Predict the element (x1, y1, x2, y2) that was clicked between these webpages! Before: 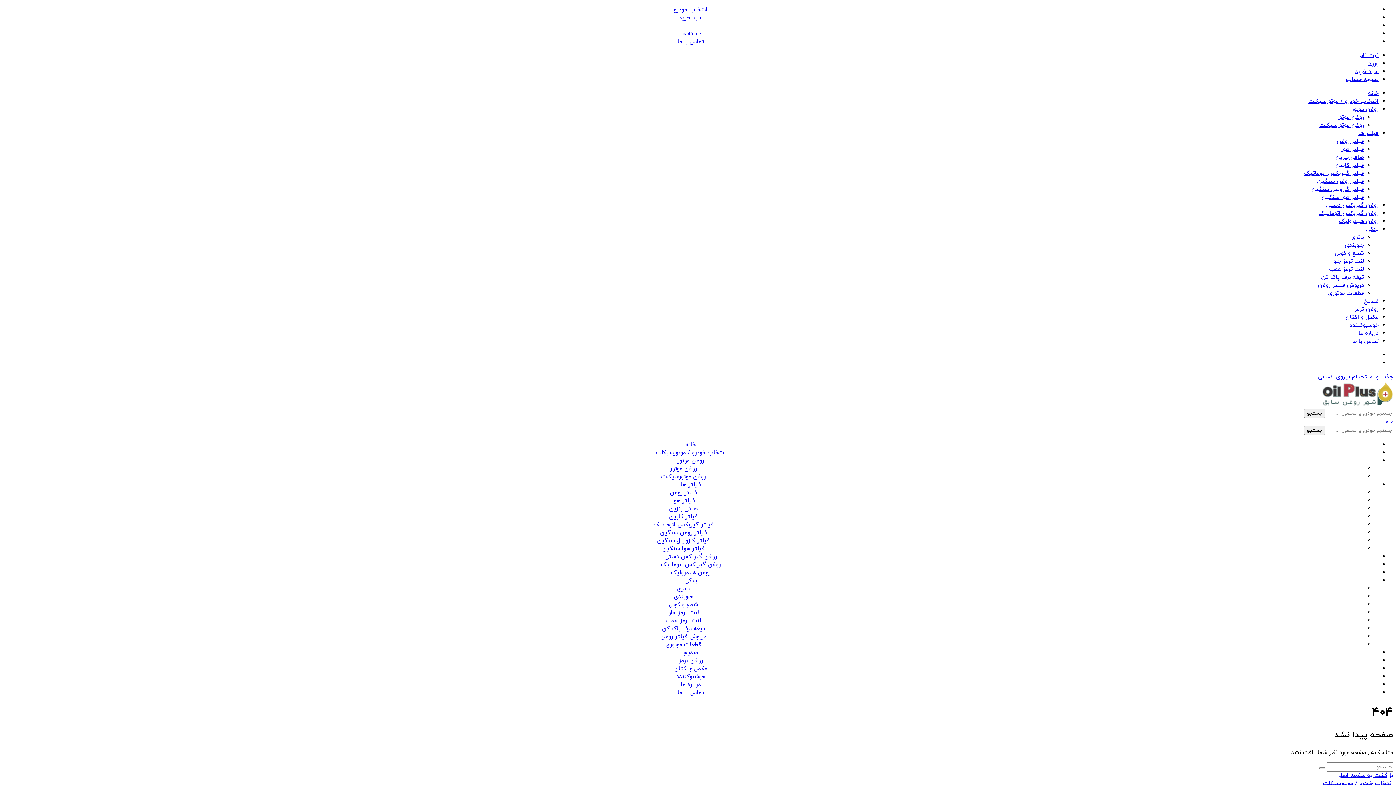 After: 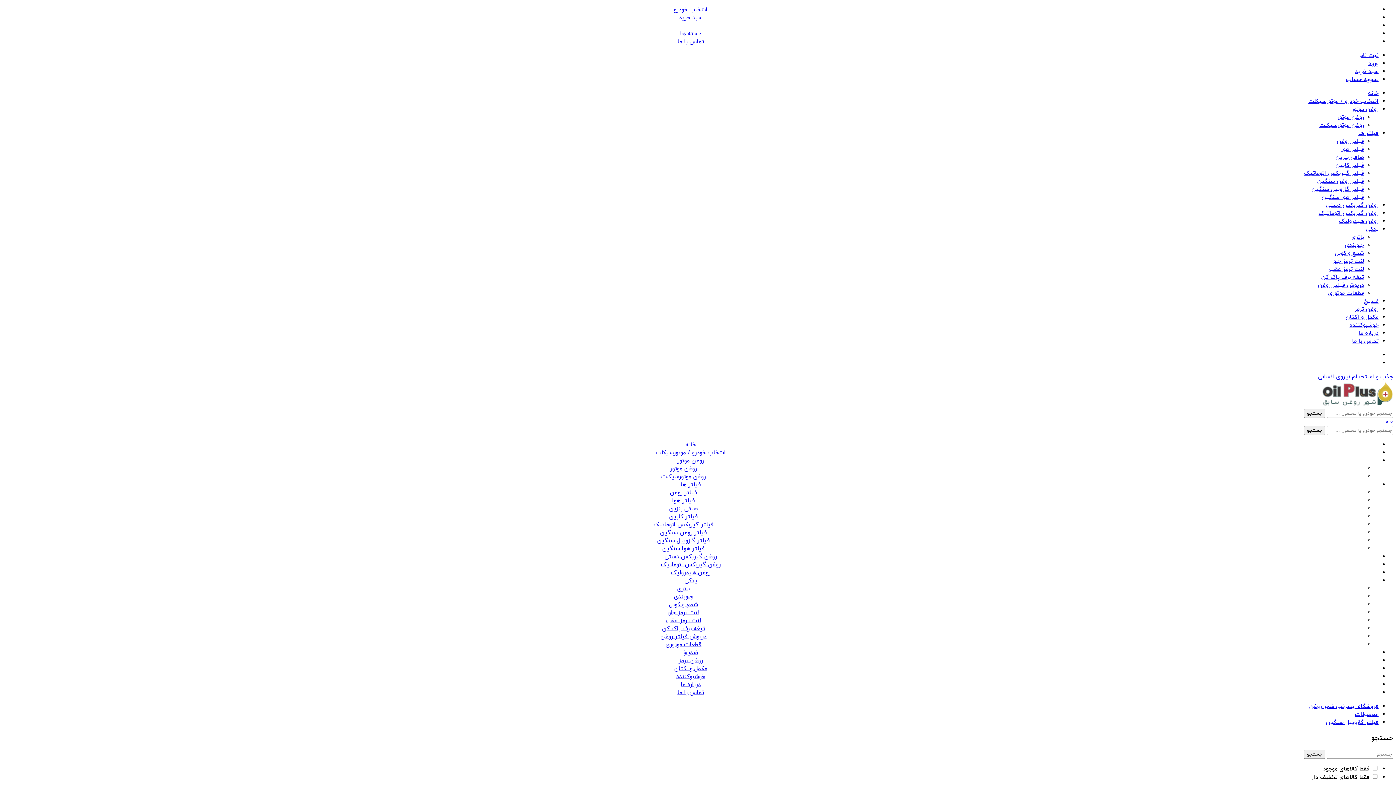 Action: bbox: (1311, 185, 1364, 193) label: فیلتر گازوییل سنگین